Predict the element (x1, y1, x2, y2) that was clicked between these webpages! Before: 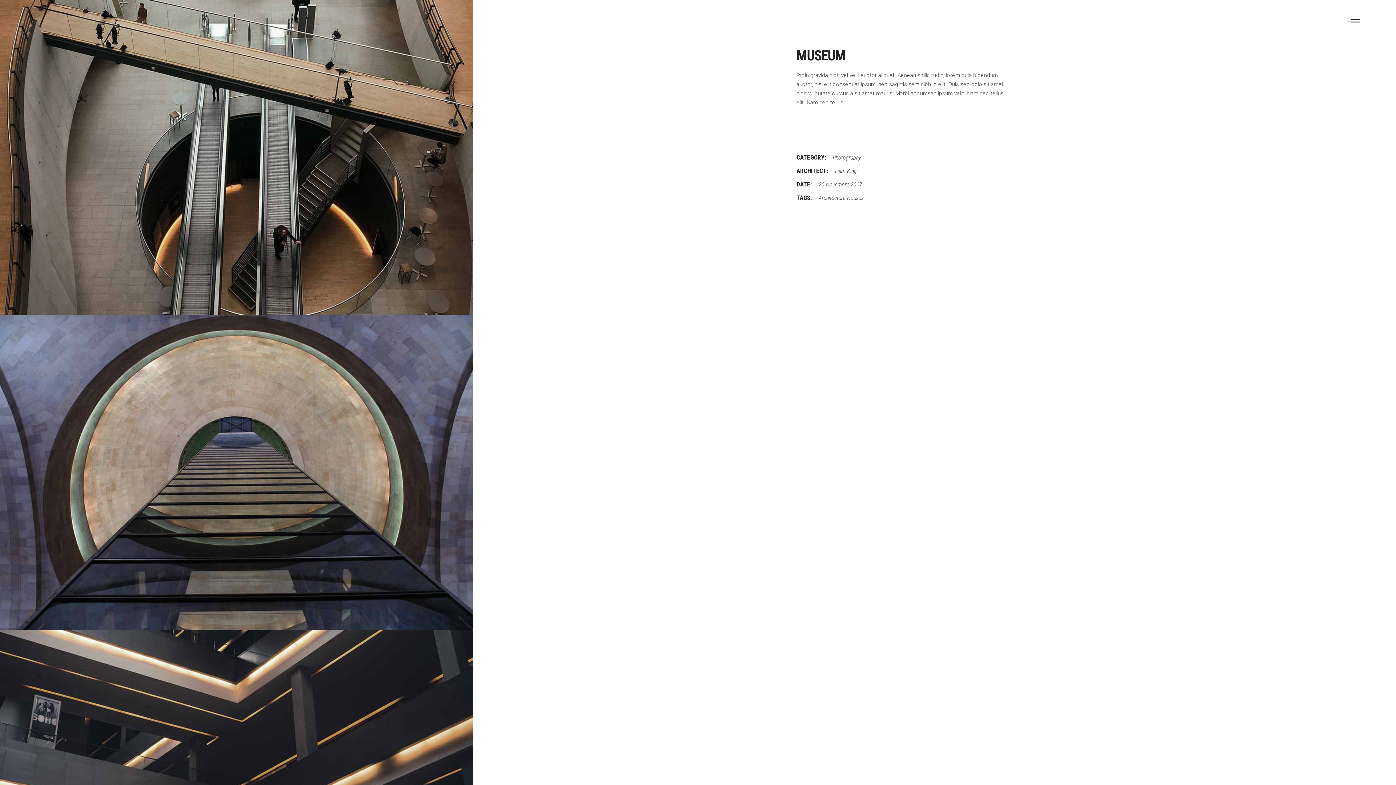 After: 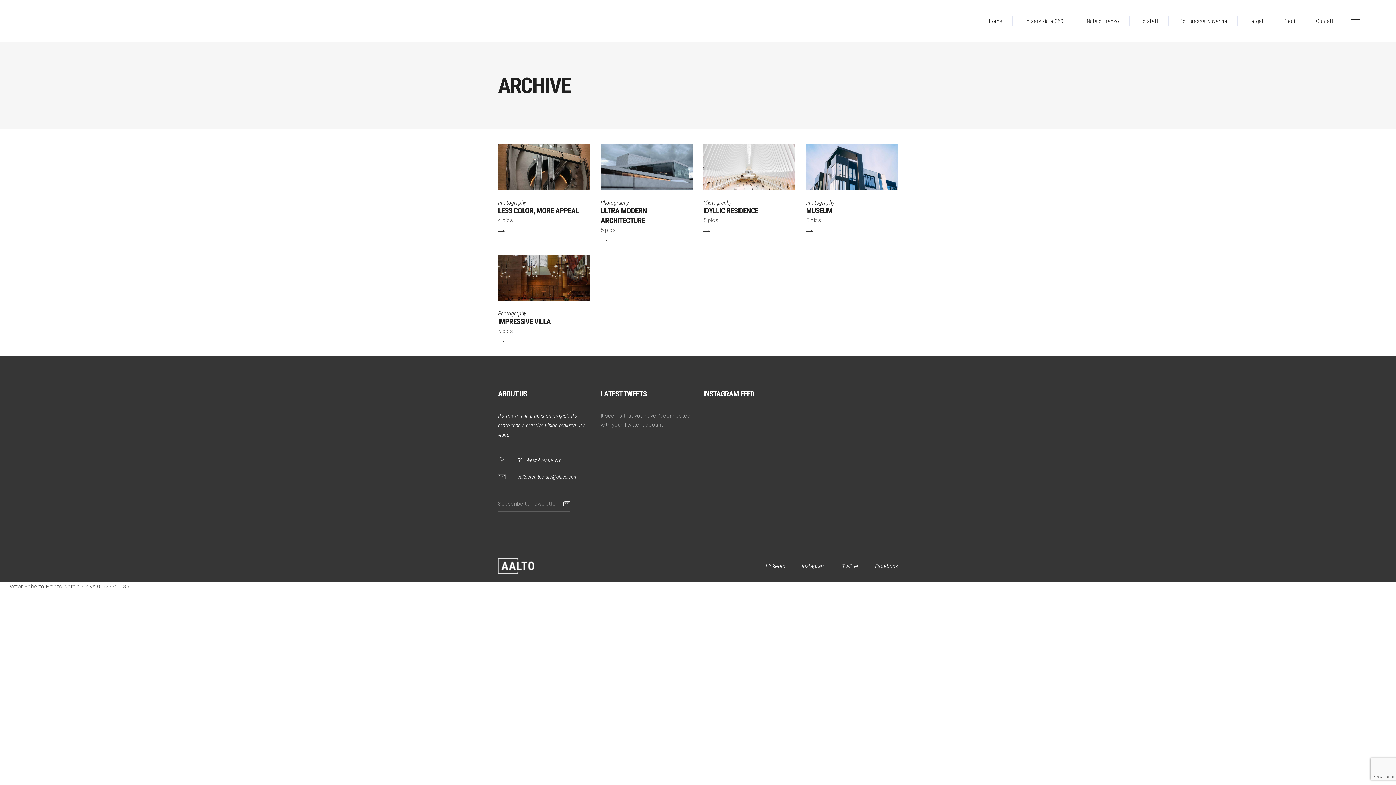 Action: bbox: (833, 153, 861, 162) label: Photography